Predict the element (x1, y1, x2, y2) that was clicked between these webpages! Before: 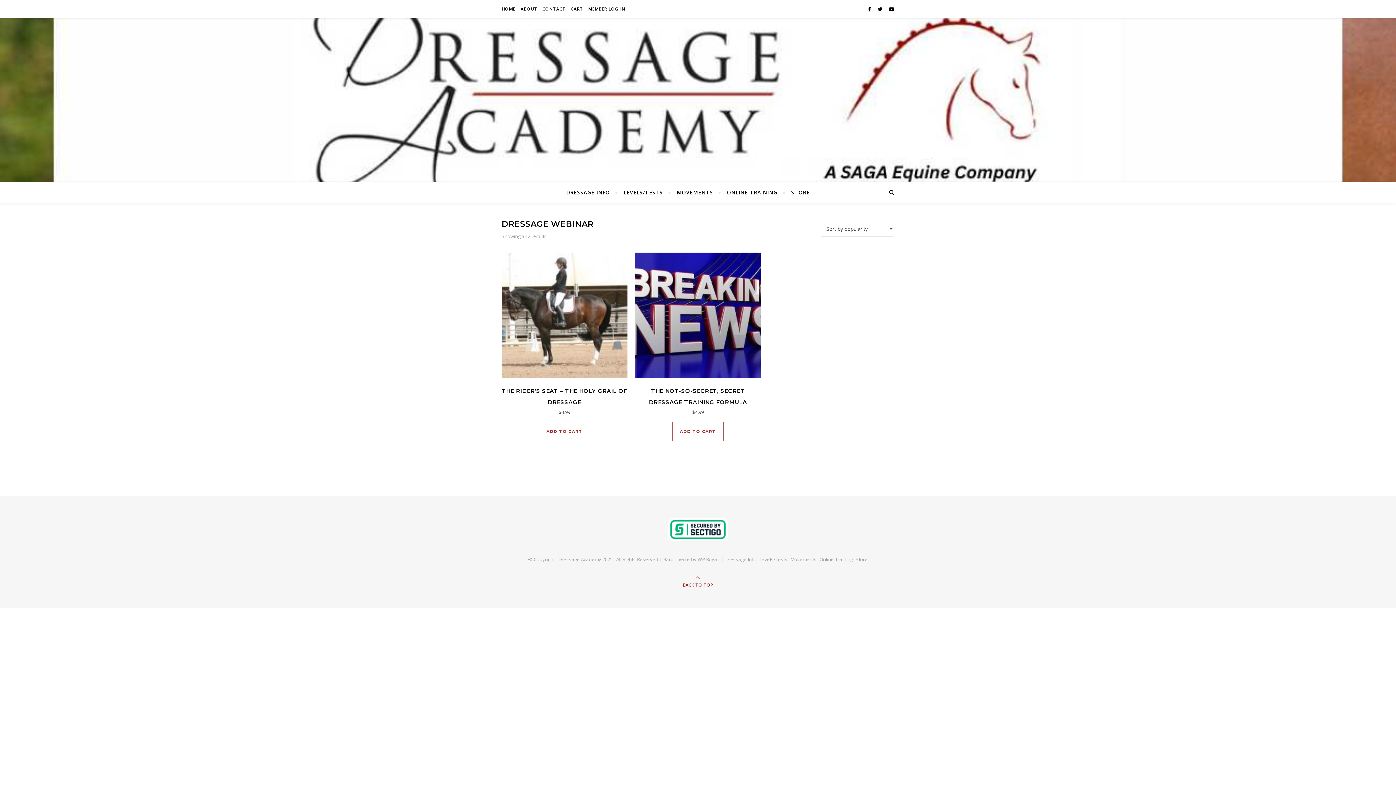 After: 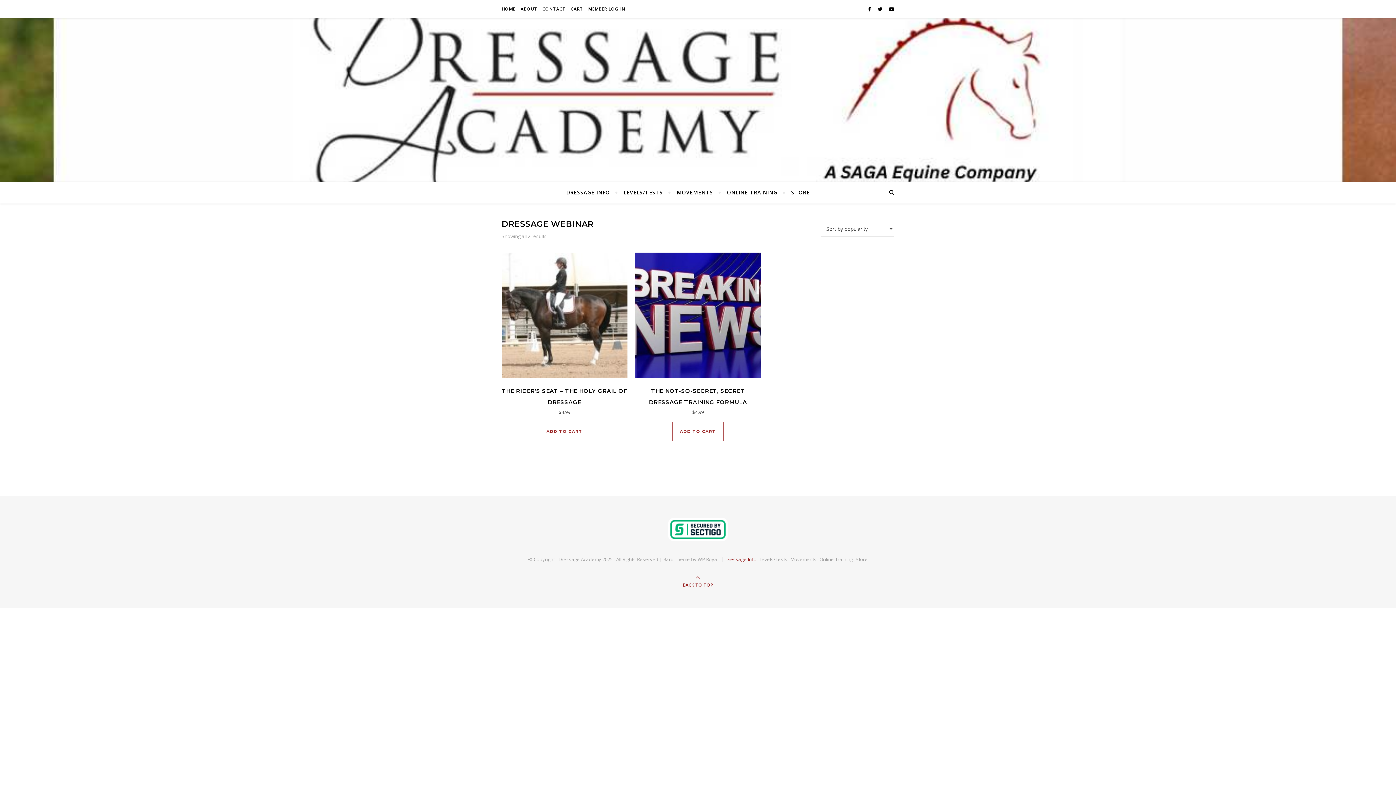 Action: label: Dressage Info bbox: (725, 556, 756, 563)